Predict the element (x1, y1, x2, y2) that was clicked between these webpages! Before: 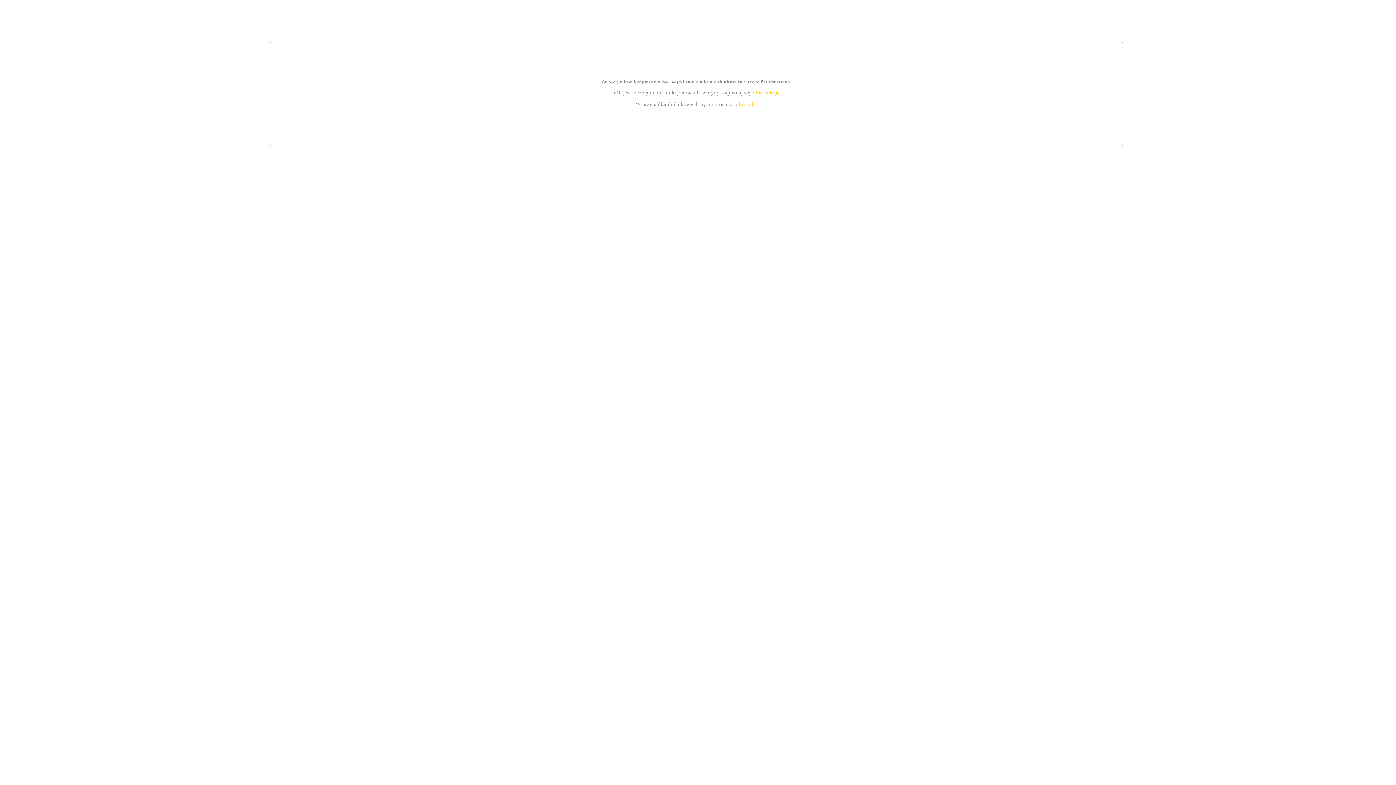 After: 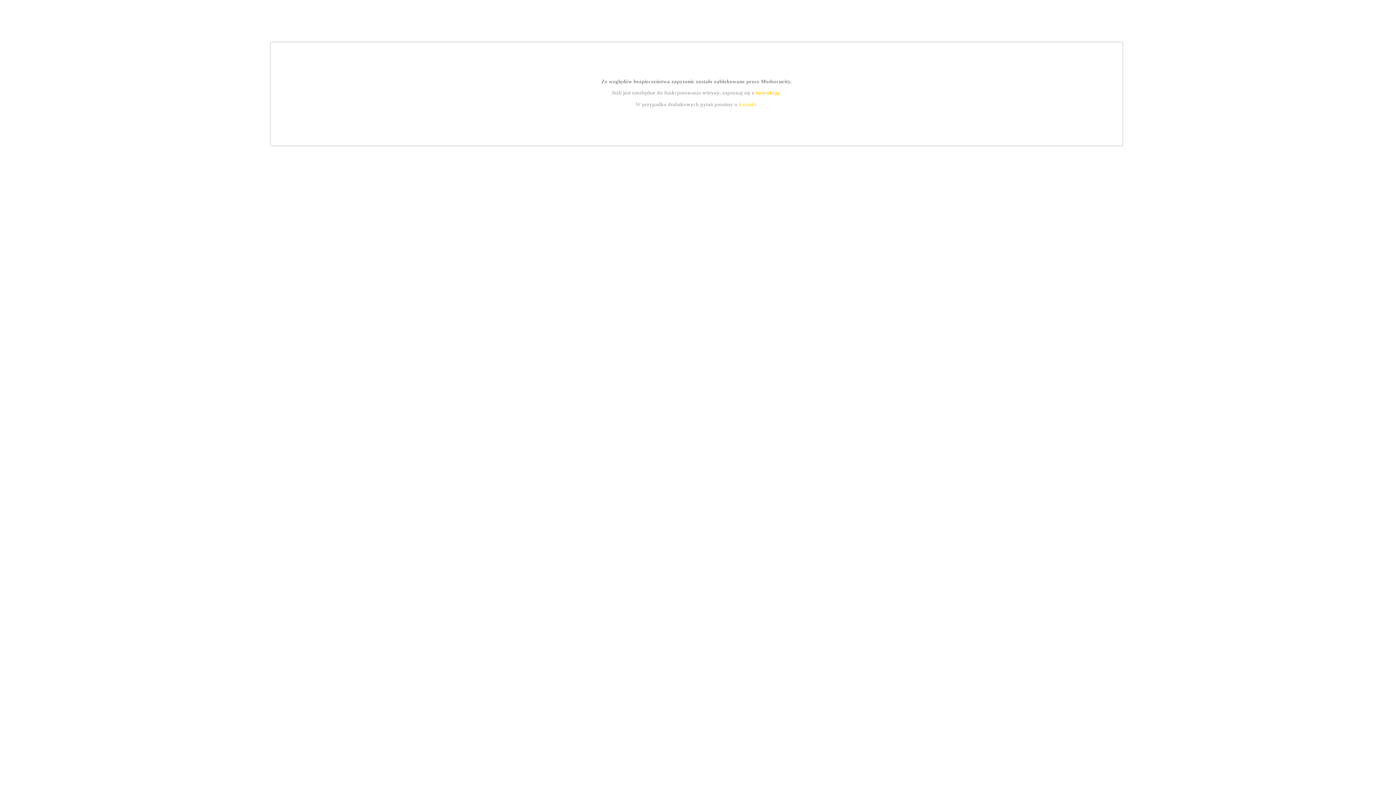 Action: bbox: (755, 89, 779, 95) label: instrukcją